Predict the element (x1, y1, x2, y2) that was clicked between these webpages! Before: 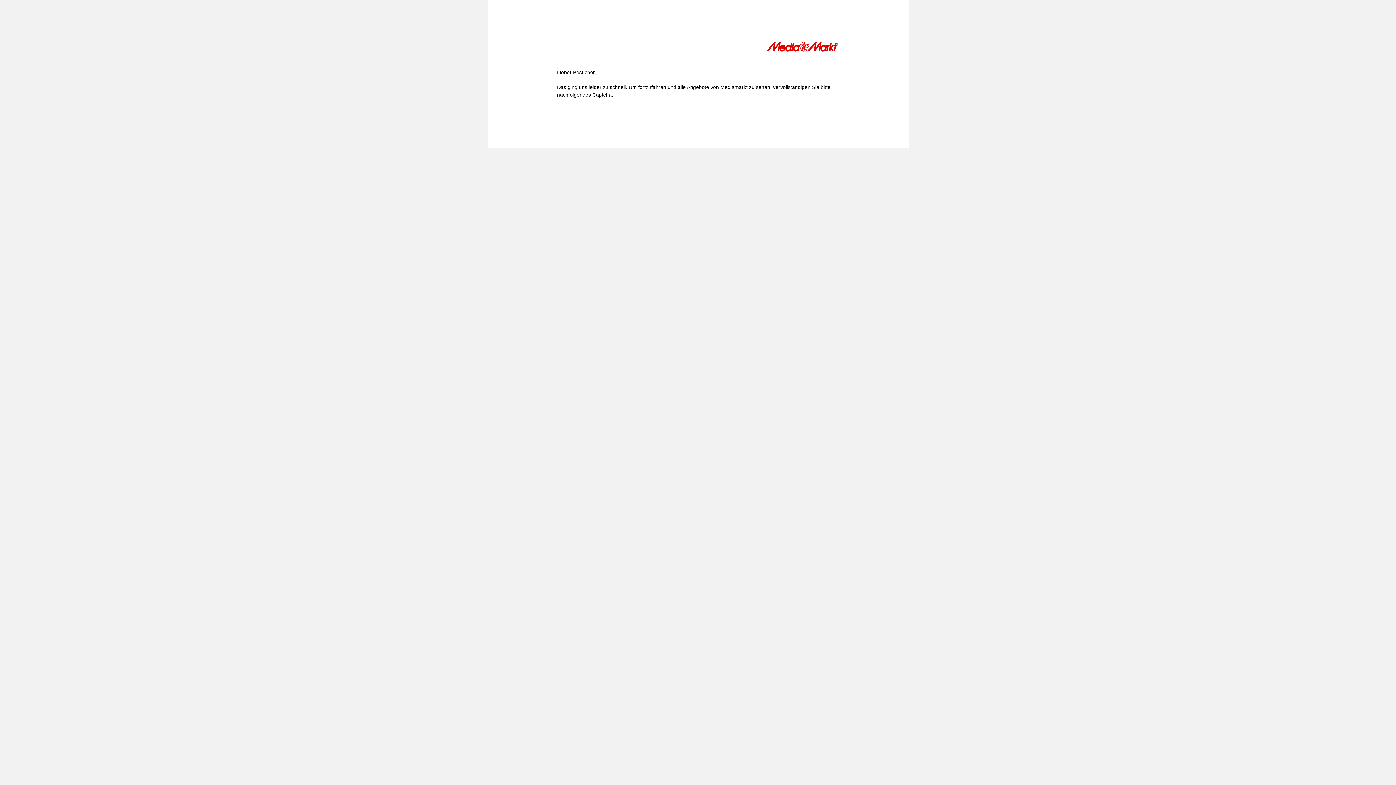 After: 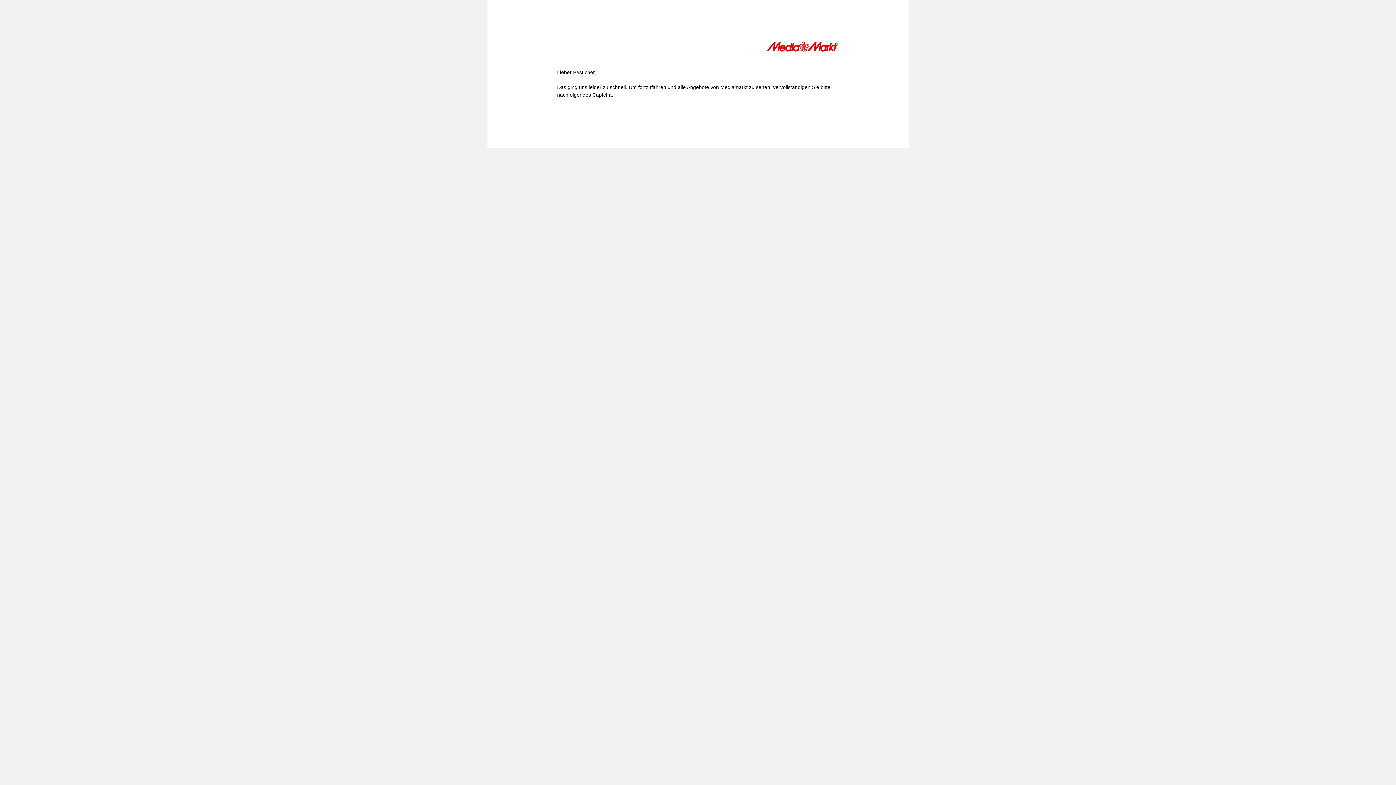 Action: bbox: (766, 41, 839, 54)